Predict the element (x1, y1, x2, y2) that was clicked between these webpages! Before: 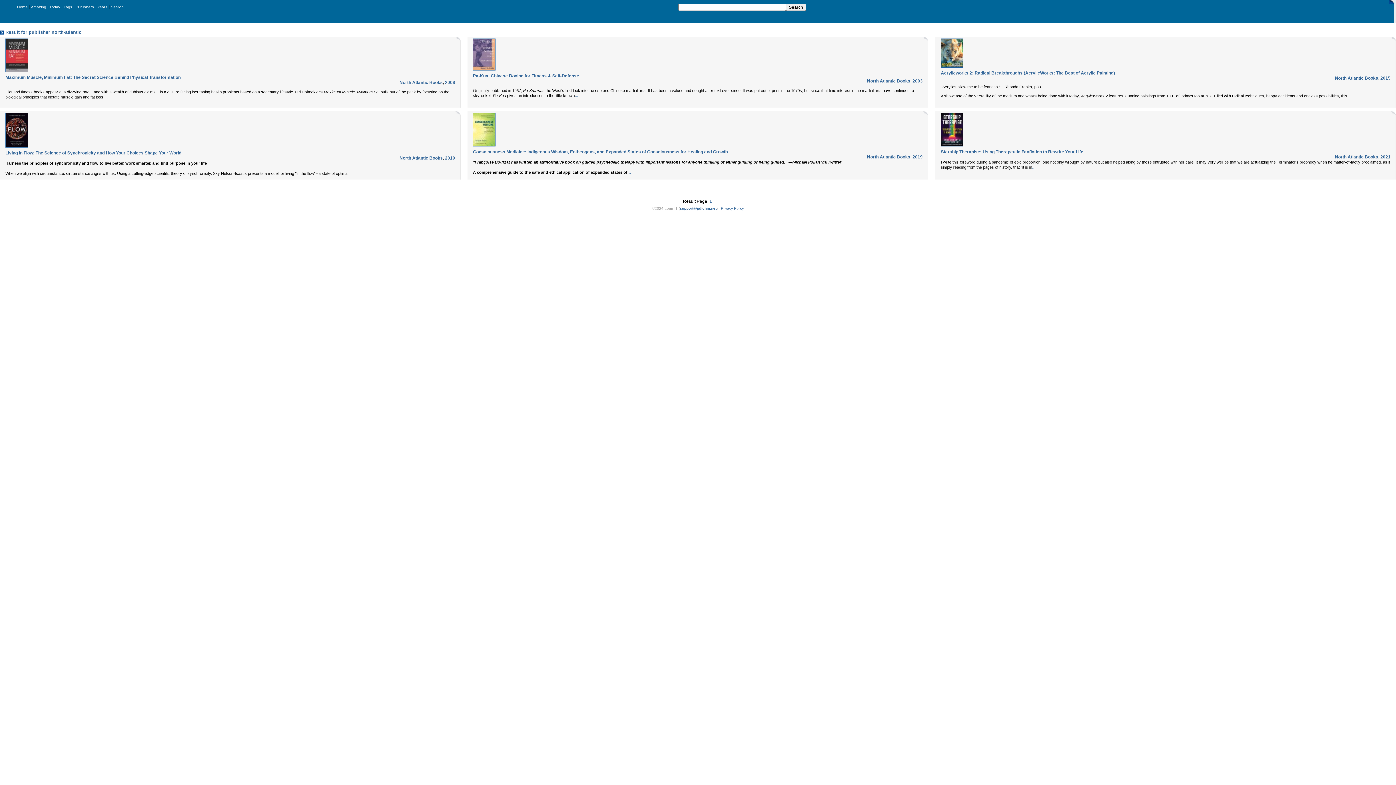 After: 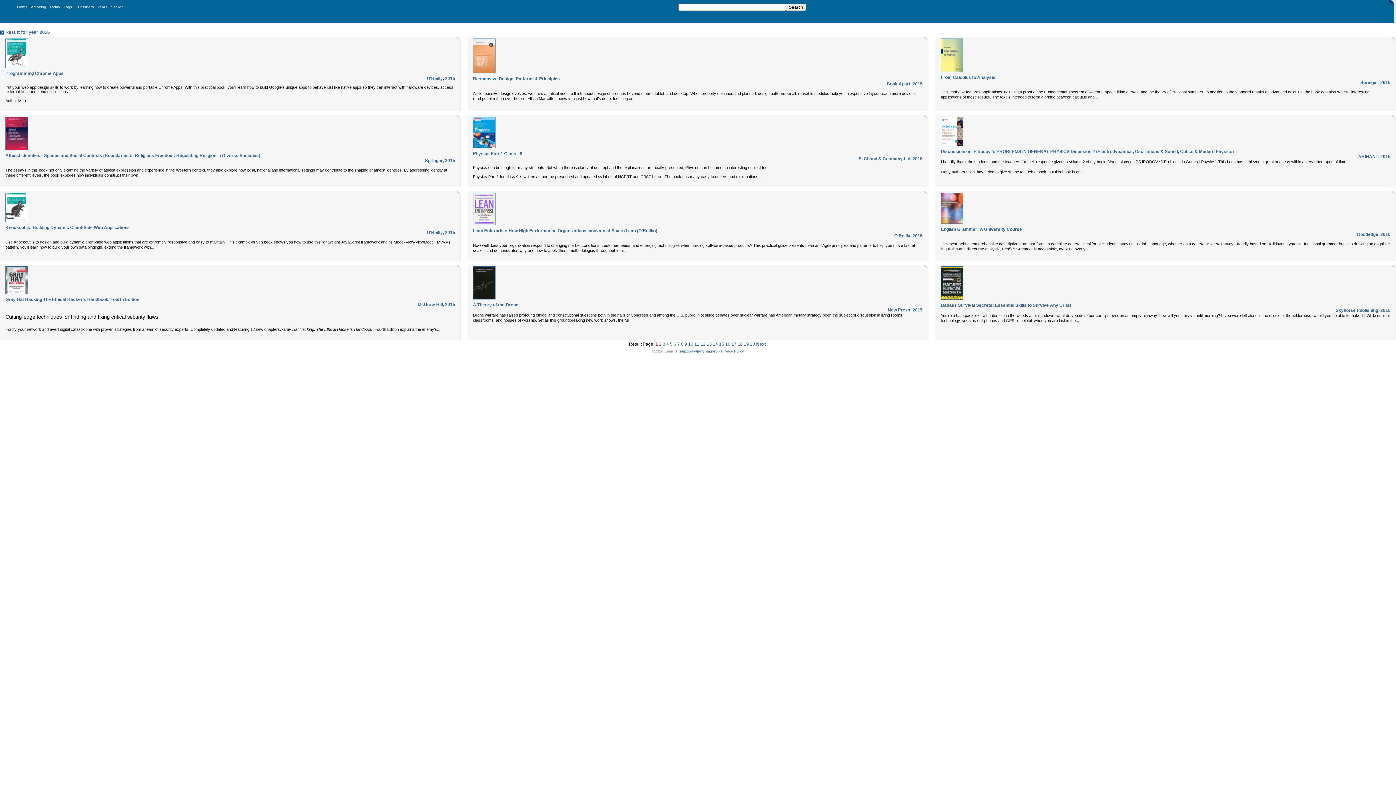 Action: bbox: (1380, 75, 1390, 80) label: 2015